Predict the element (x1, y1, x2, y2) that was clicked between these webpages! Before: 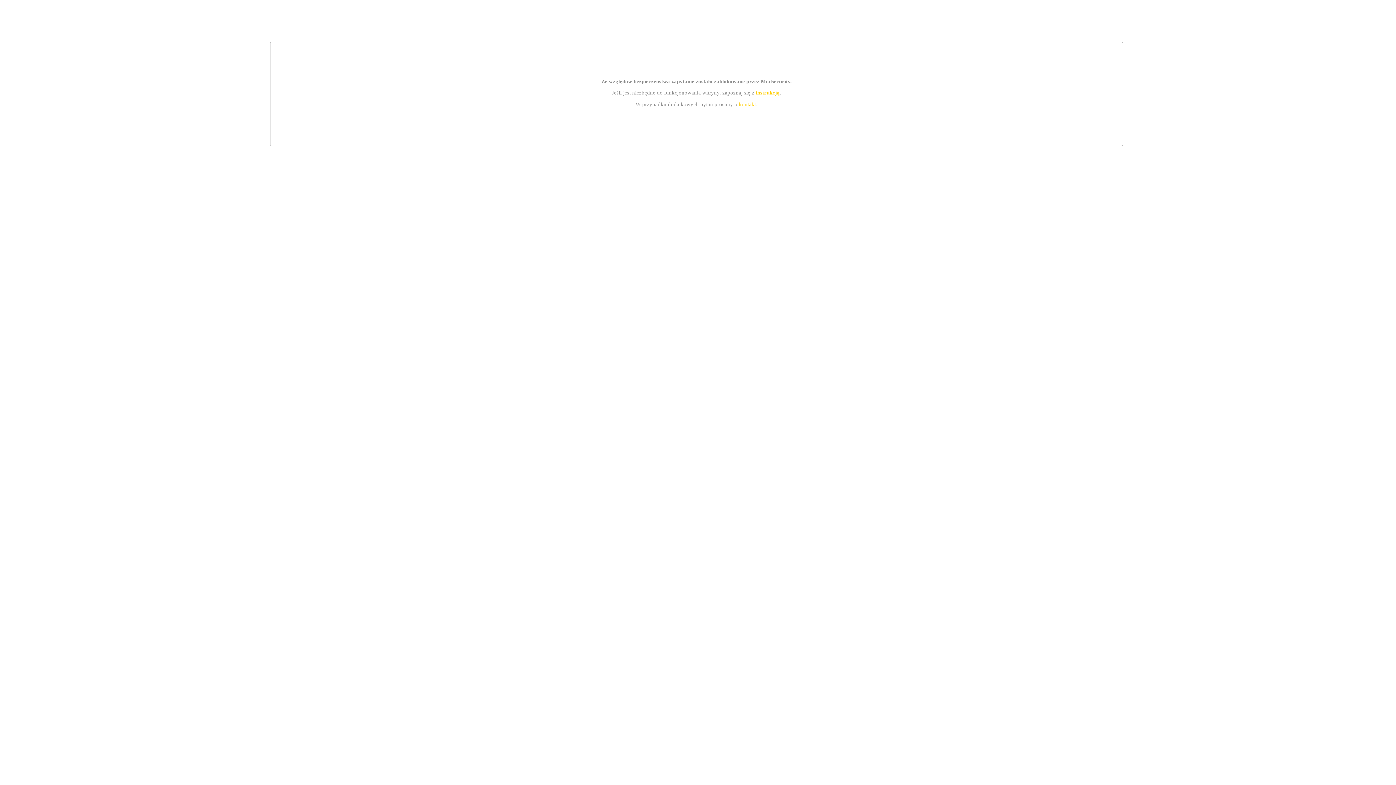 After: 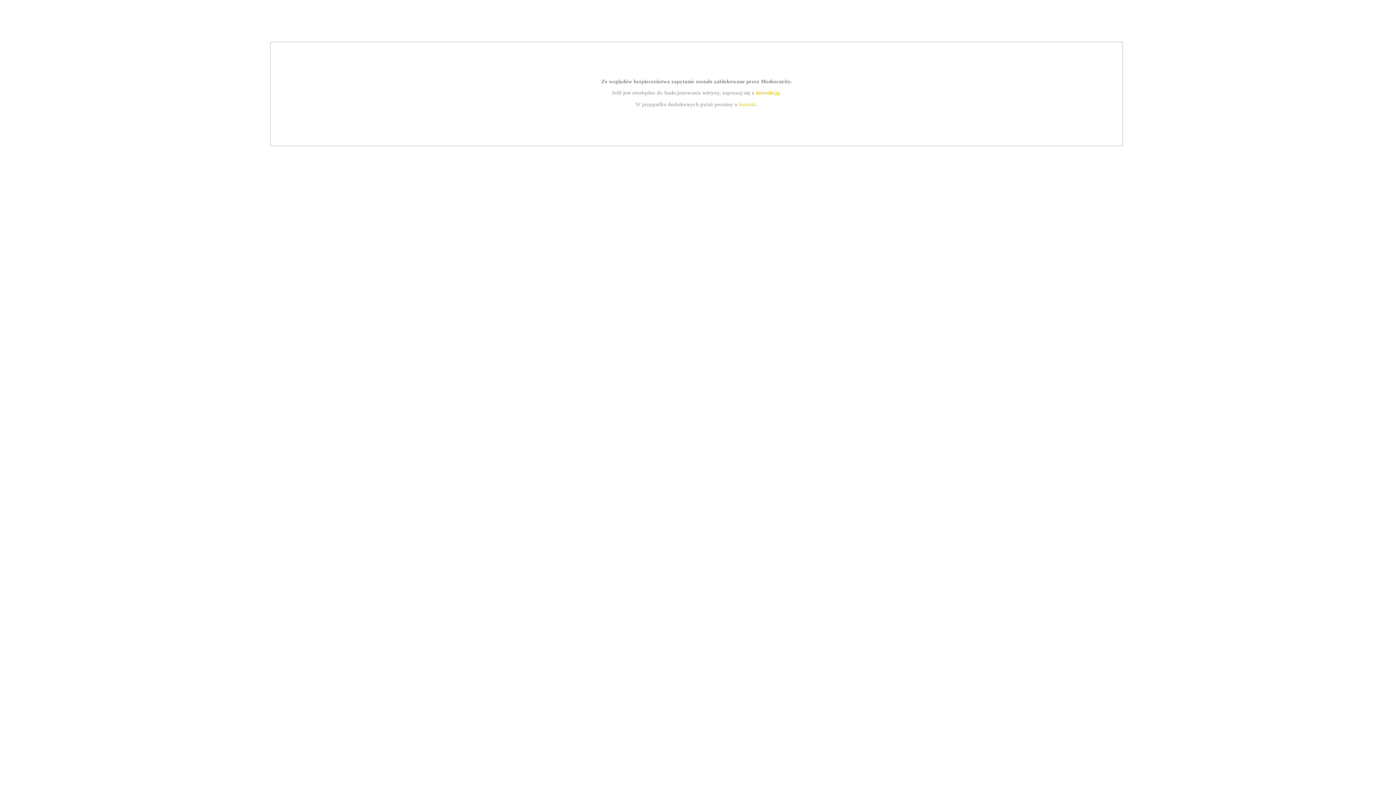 Action: label: instrukcją bbox: (755, 89, 779, 95)